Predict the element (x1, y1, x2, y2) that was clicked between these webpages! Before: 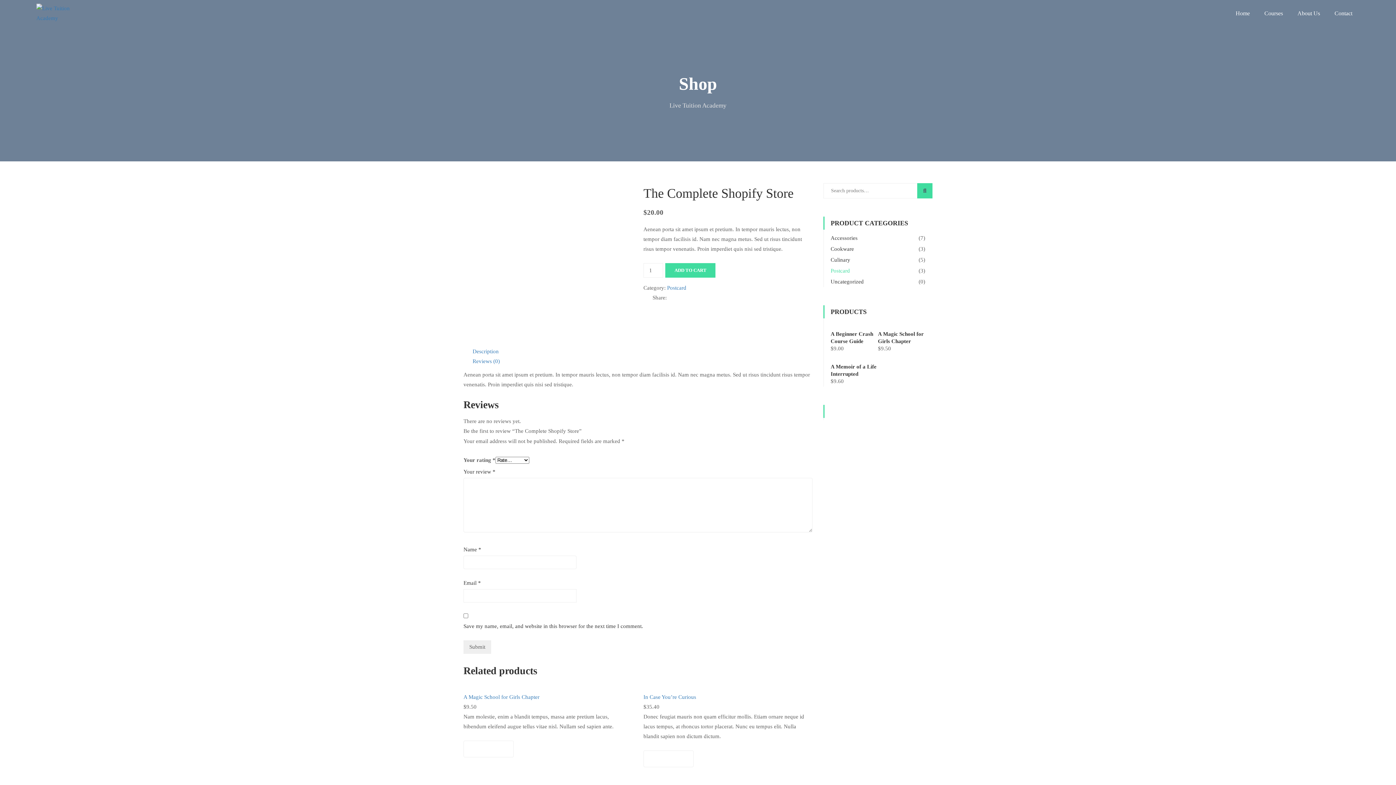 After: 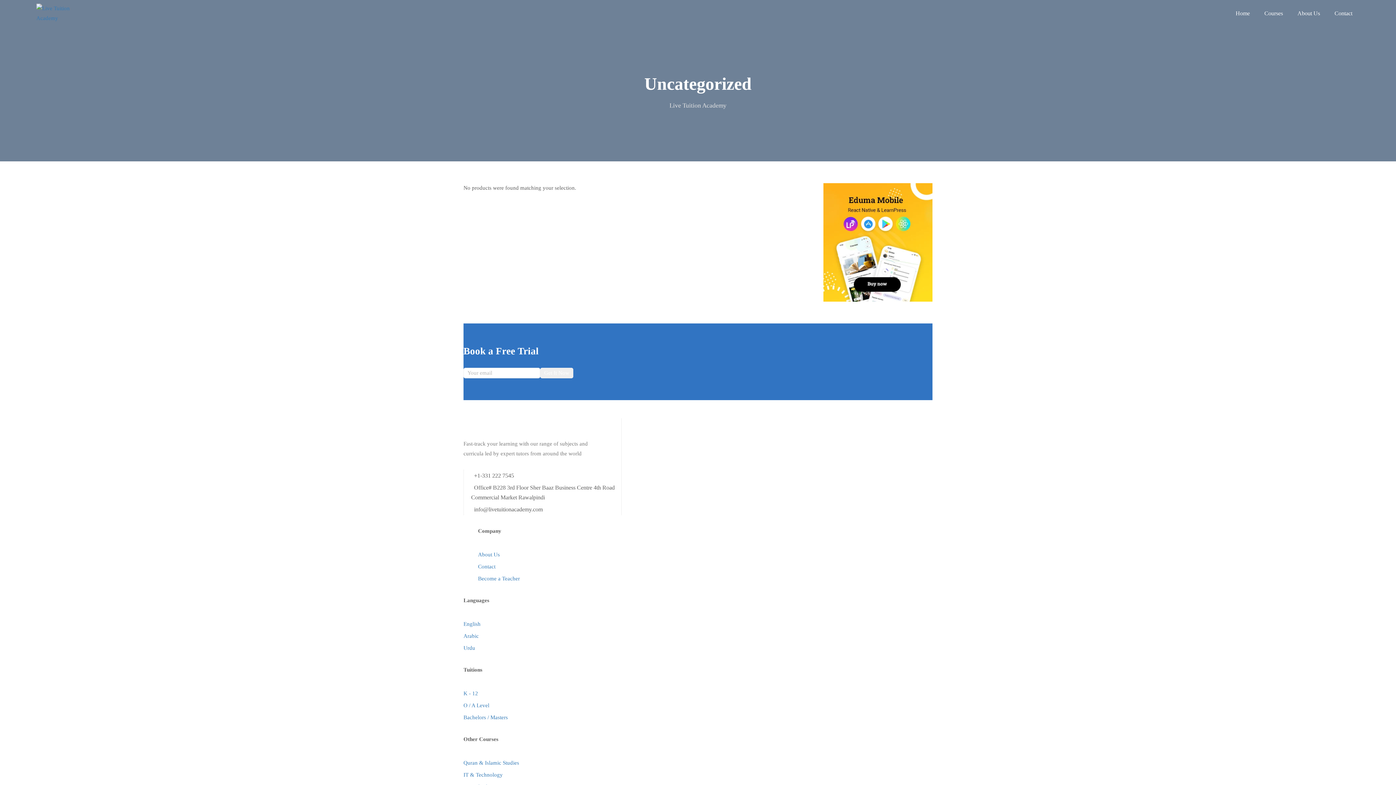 Action: bbox: (830, 278, 864, 284) label: Uncategorized